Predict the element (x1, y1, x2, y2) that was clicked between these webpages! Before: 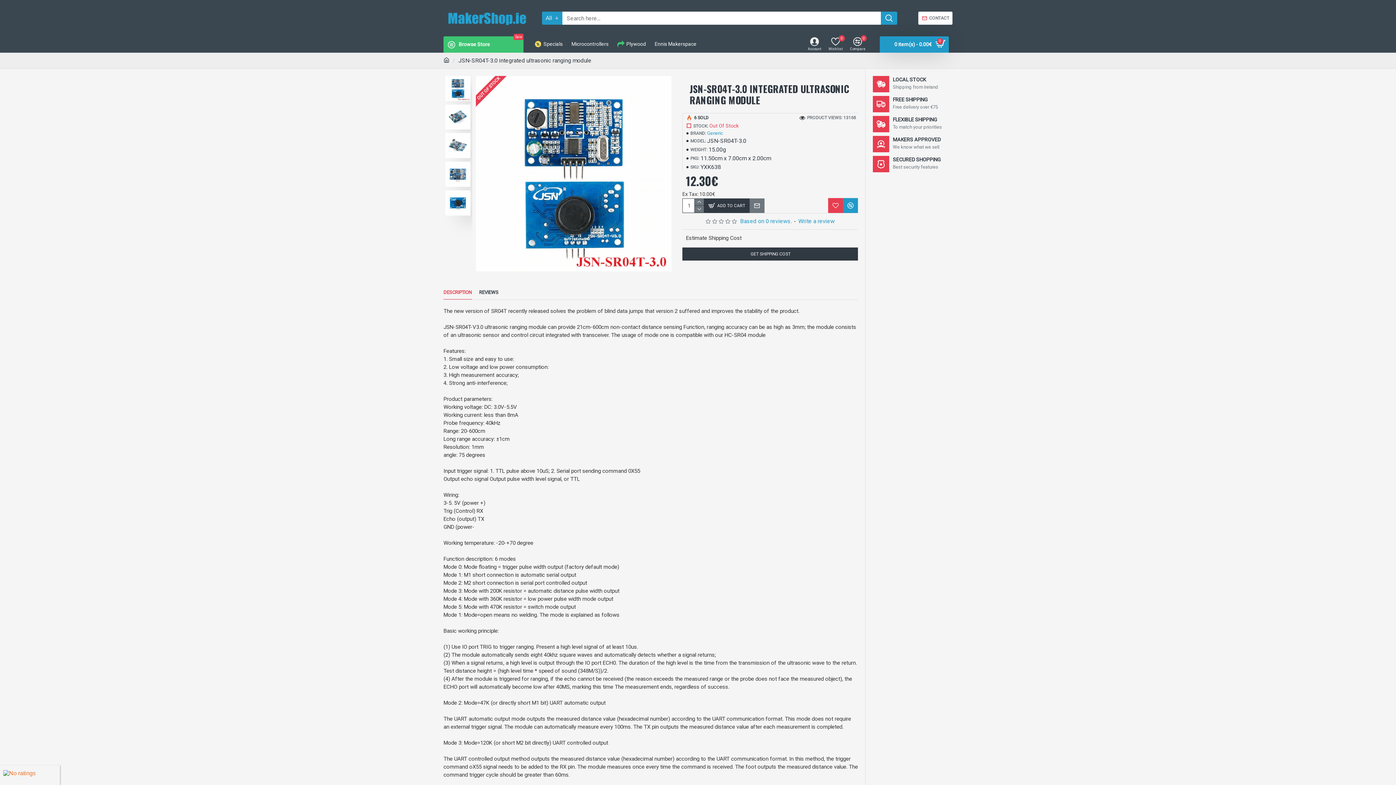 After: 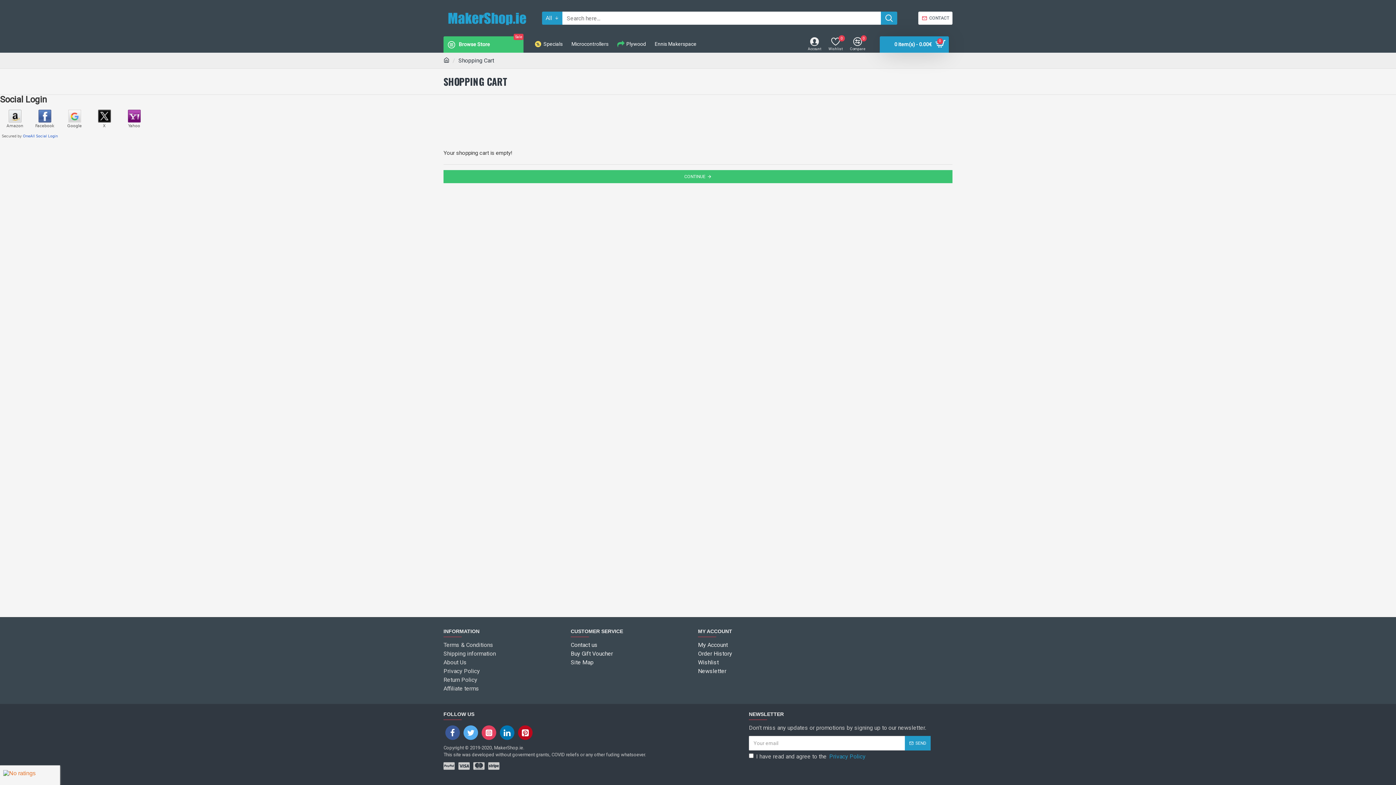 Action: bbox: (880, 36, 949, 52) label: 0 item(s) - 0.00€
0